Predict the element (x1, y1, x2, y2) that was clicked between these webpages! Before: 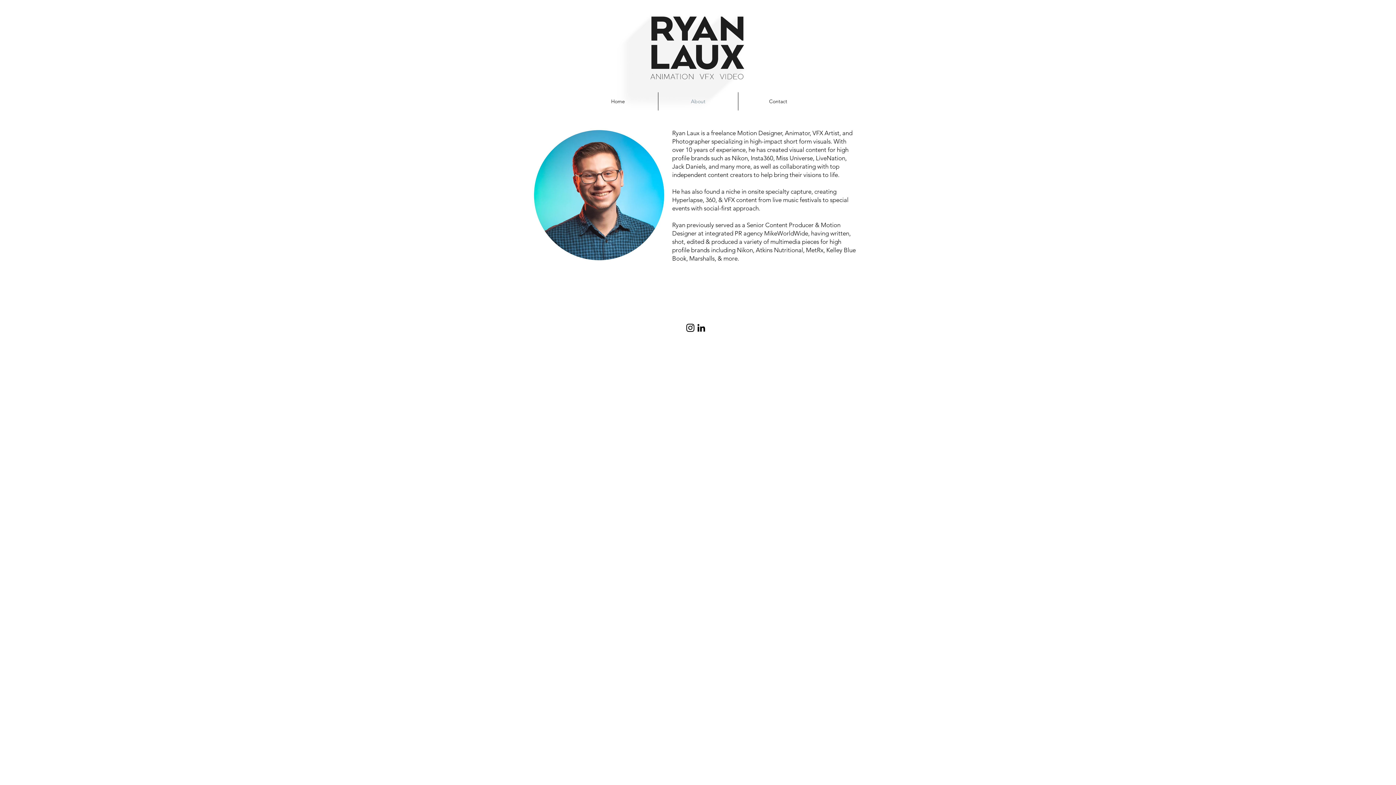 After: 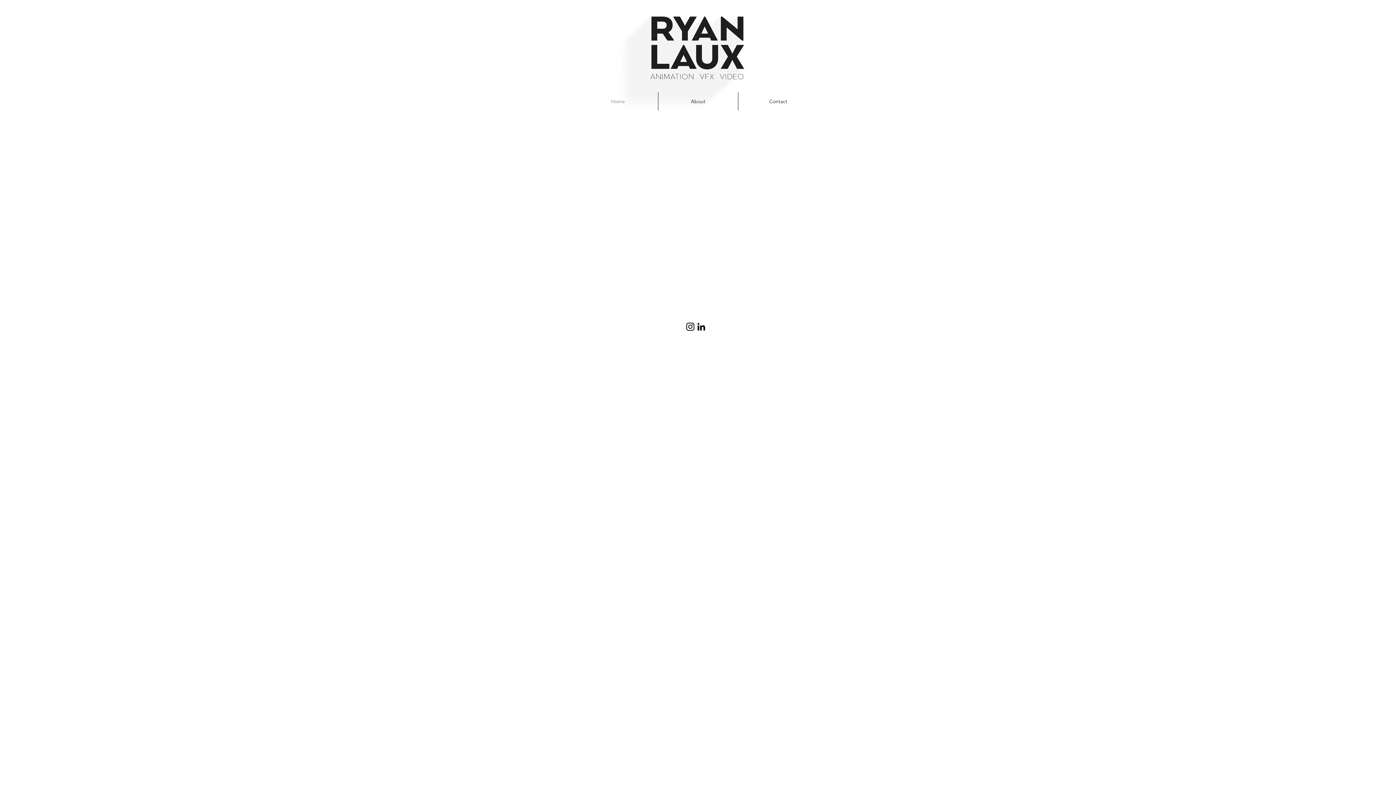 Action: label: Home bbox: (578, 92, 658, 110)